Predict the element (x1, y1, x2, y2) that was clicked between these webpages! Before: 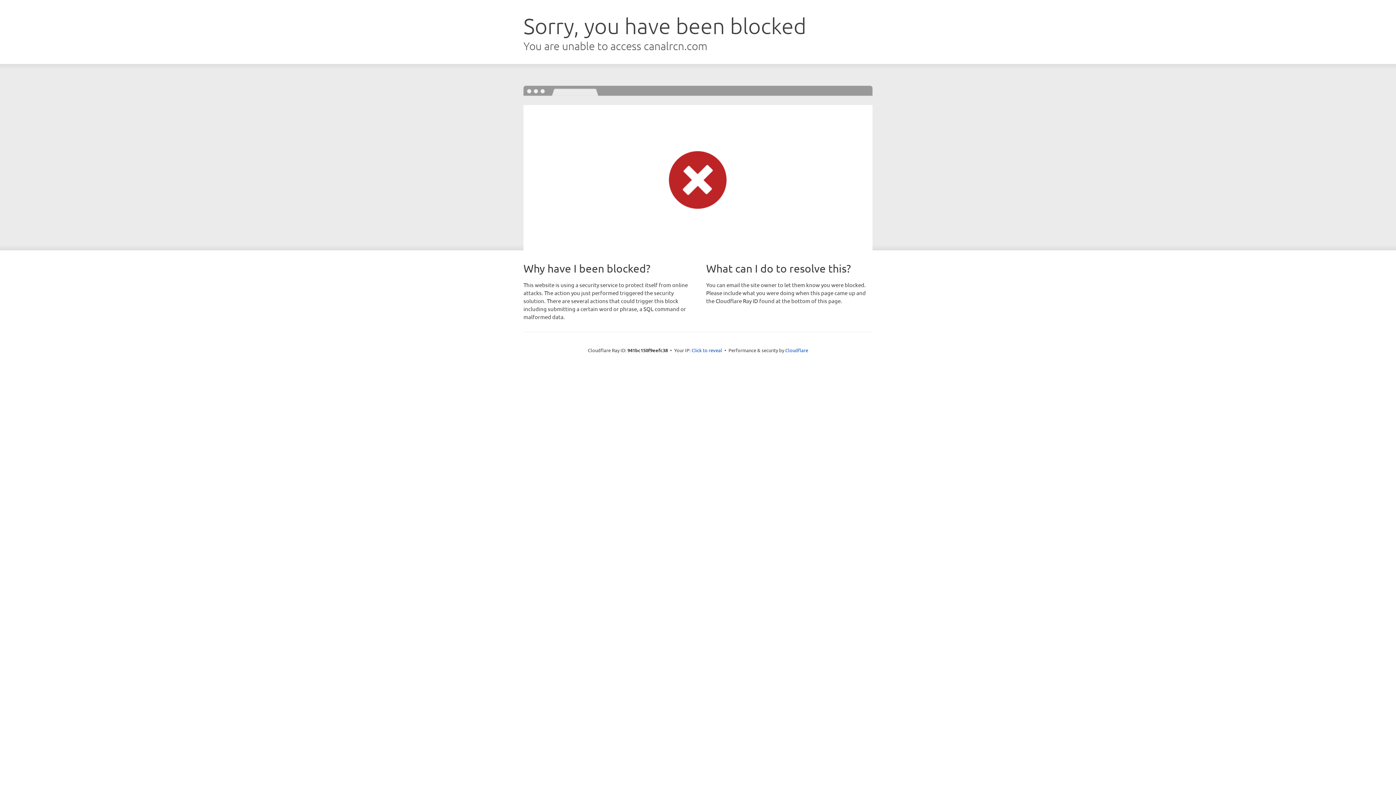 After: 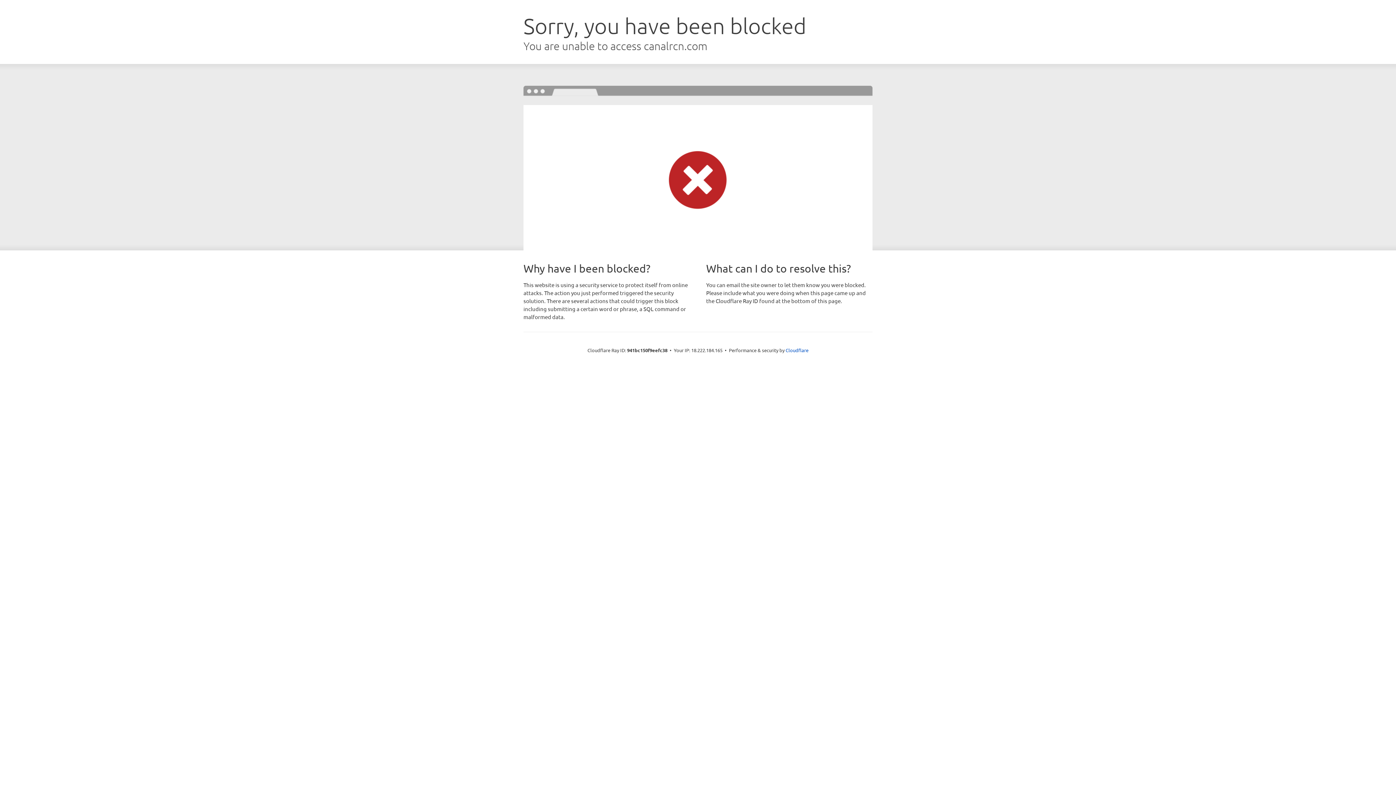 Action: label: Click to reveal bbox: (691, 346, 722, 353)